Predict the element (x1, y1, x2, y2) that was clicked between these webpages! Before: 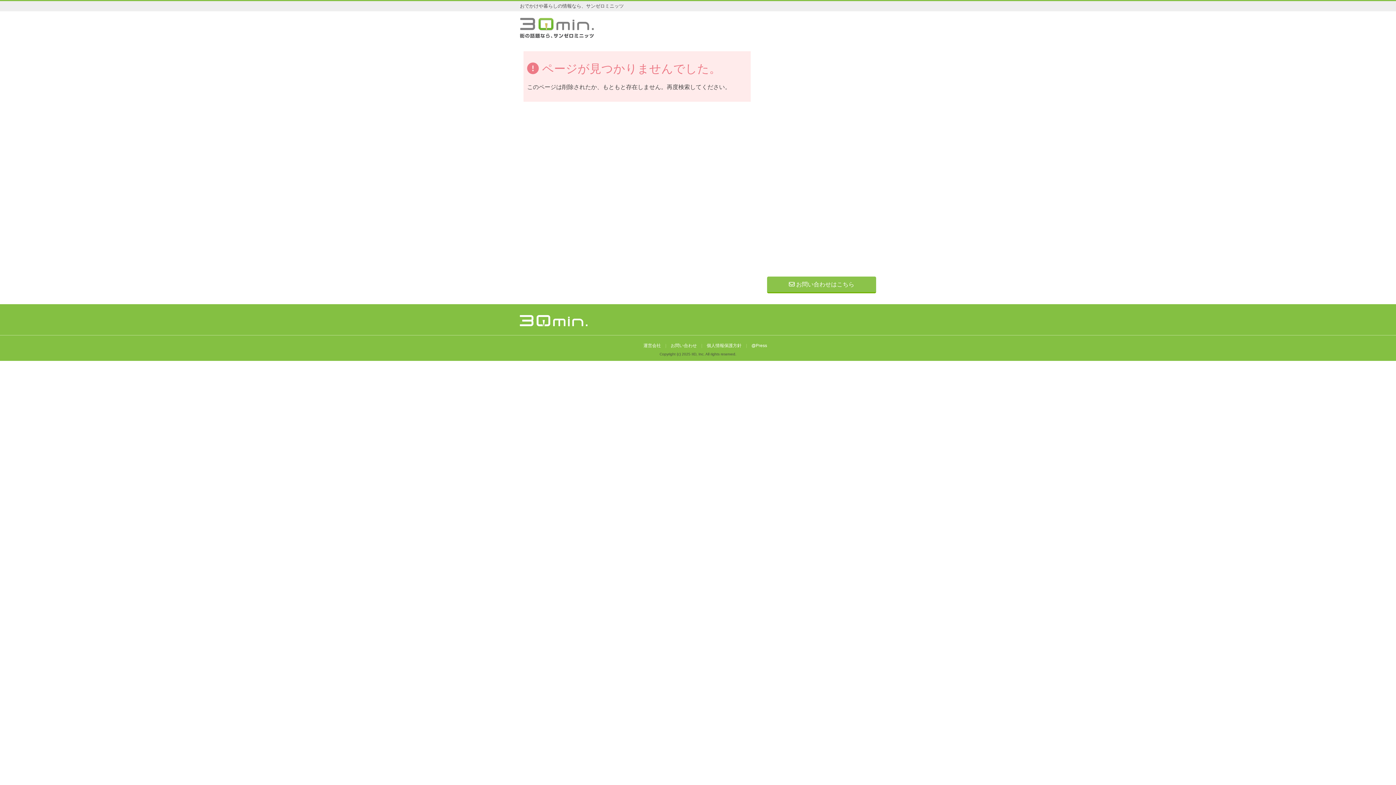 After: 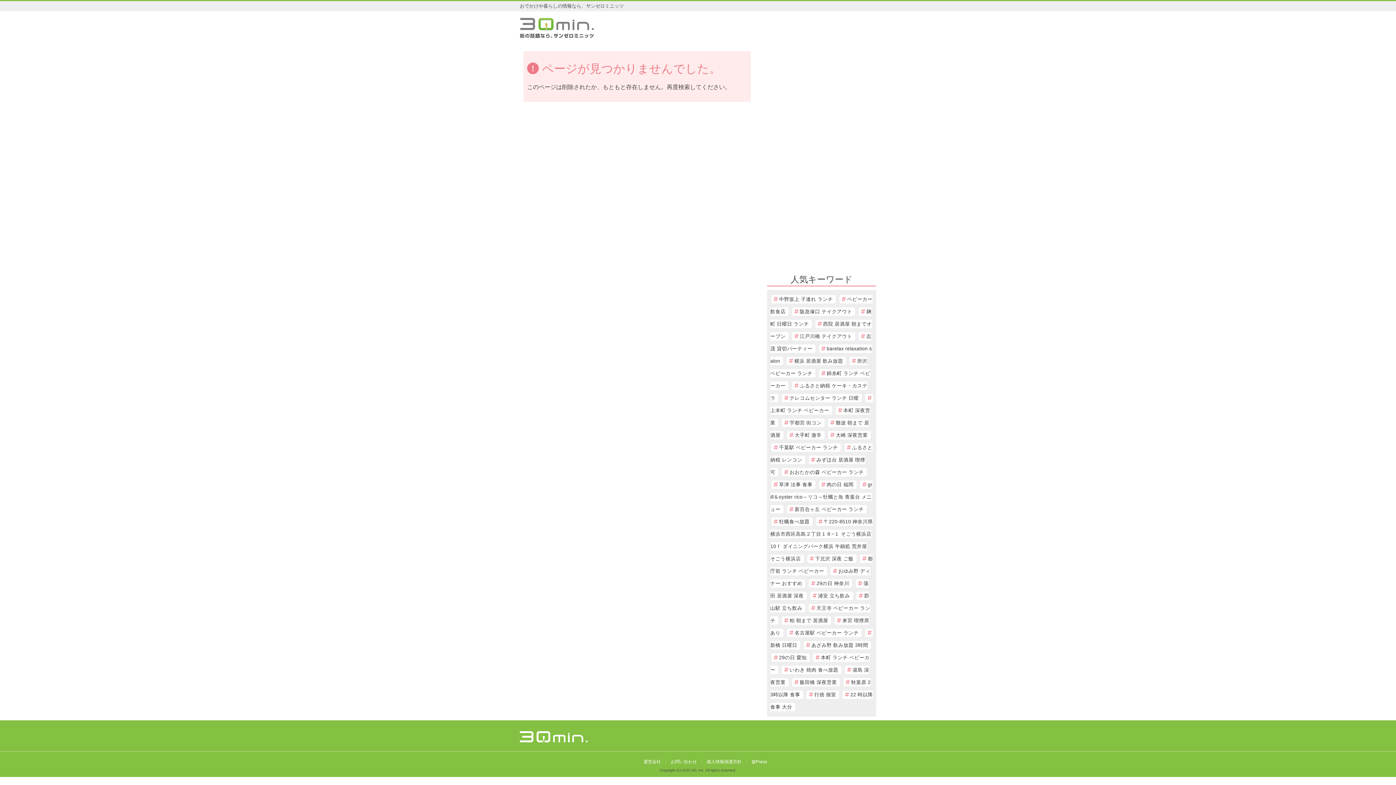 Action: bbox: (666, 343, 701, 348) label: お問い合わせ